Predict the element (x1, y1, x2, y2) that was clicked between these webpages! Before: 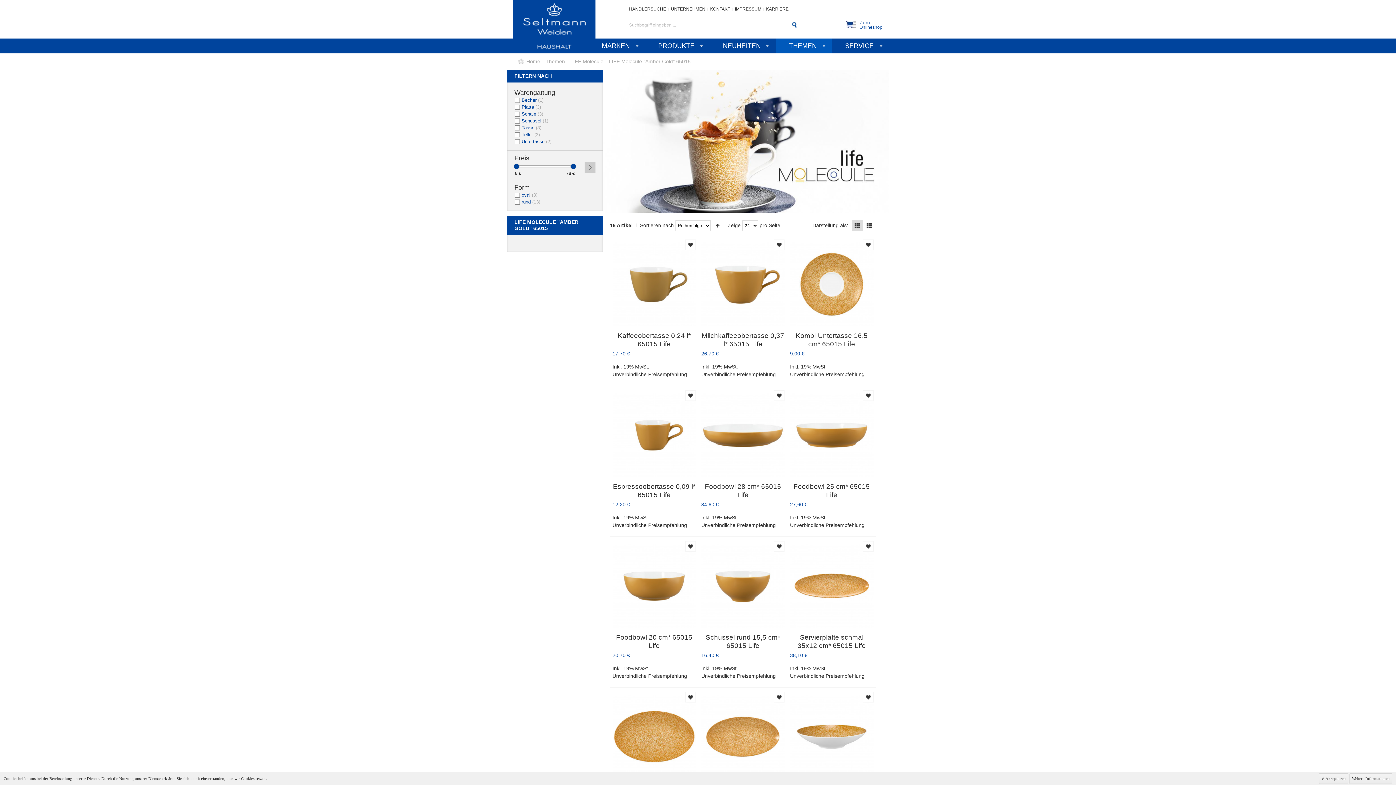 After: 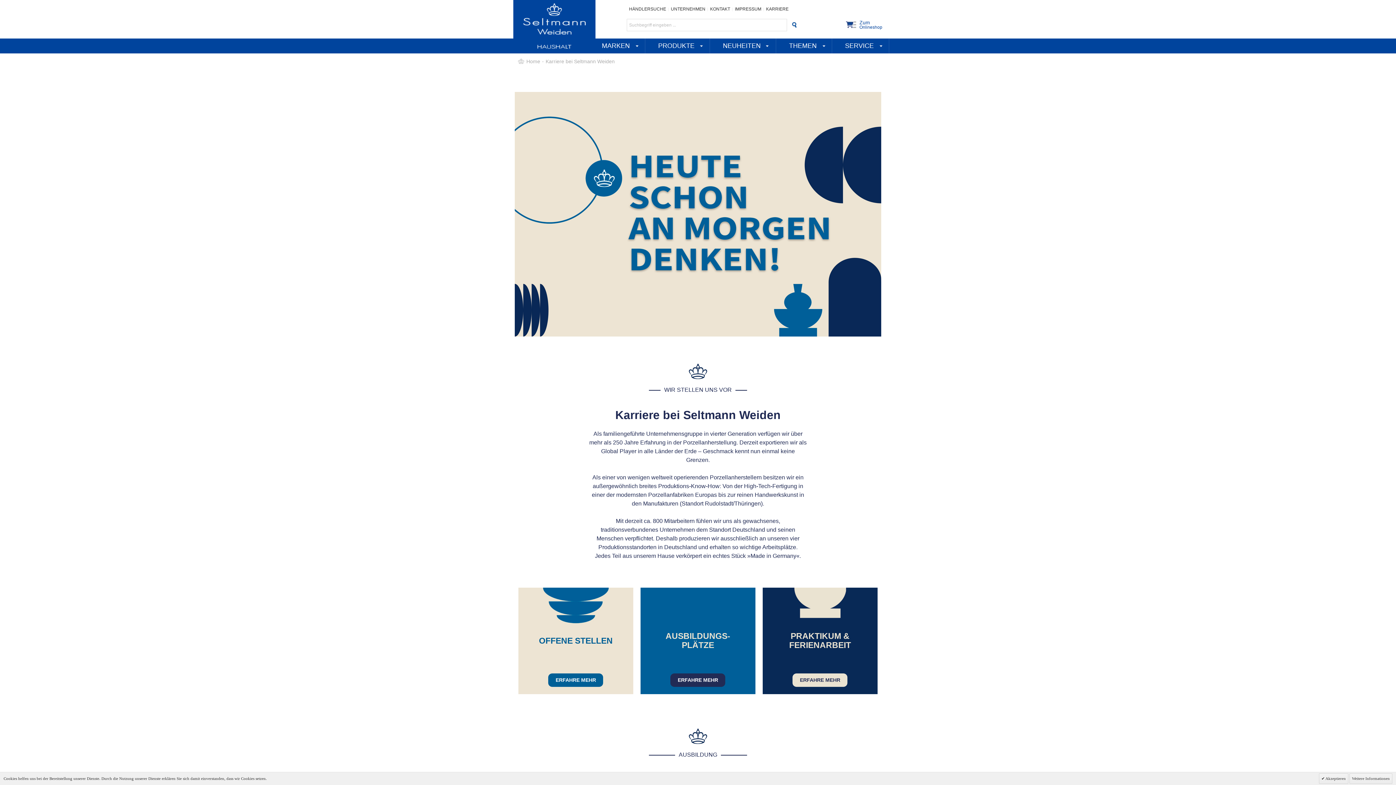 Action: bbox: (763, 3, 791, 14) label: KARRIERE